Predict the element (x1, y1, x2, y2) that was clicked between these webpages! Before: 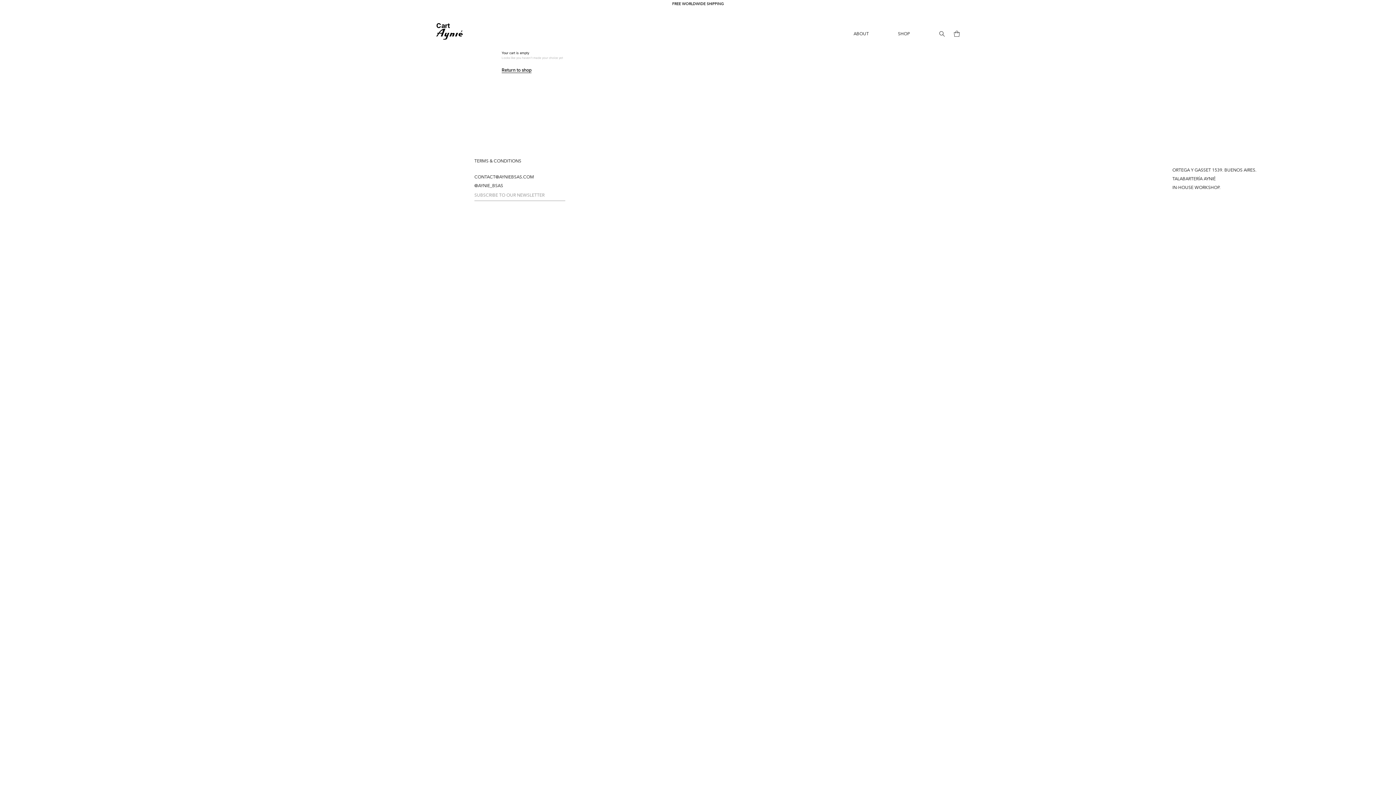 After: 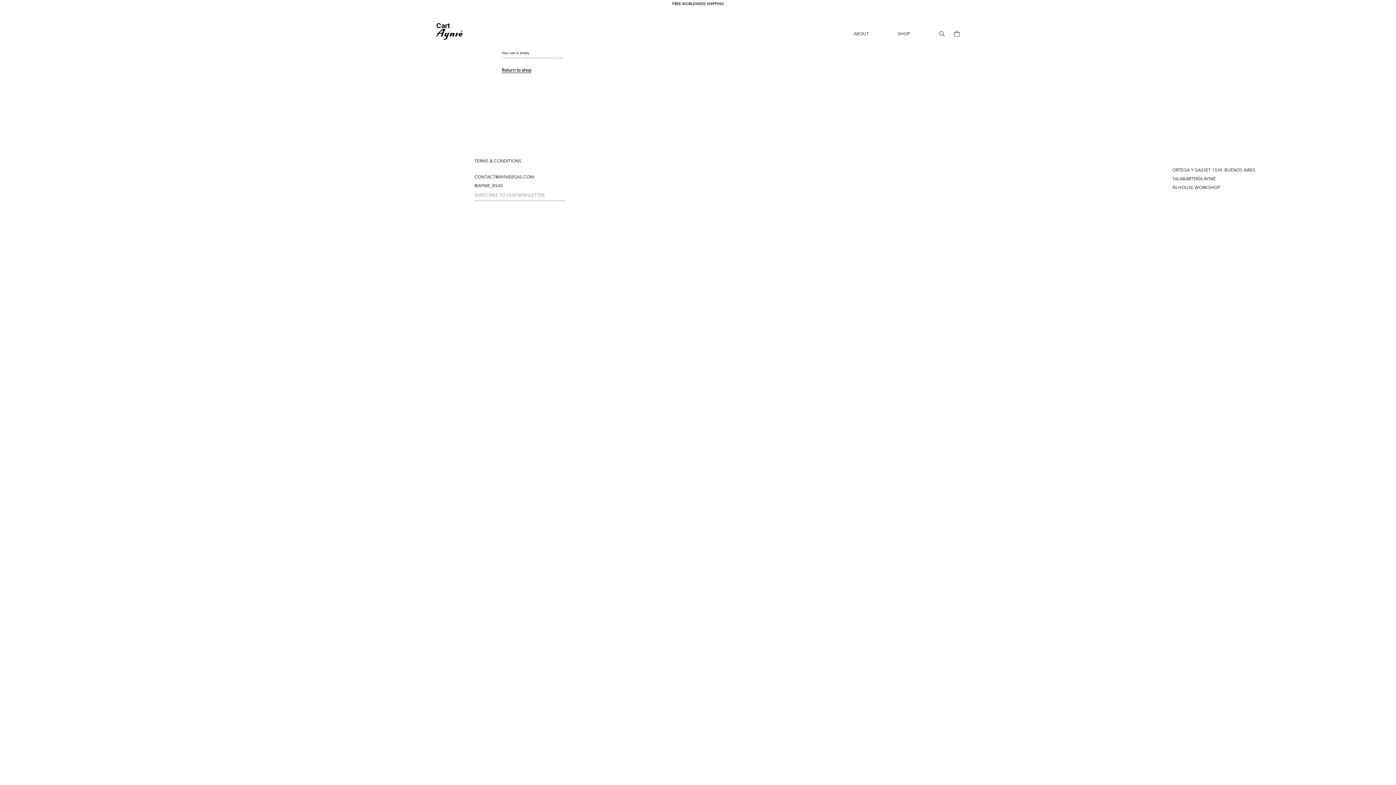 Action: bbox: (952, 28, 961, 39)